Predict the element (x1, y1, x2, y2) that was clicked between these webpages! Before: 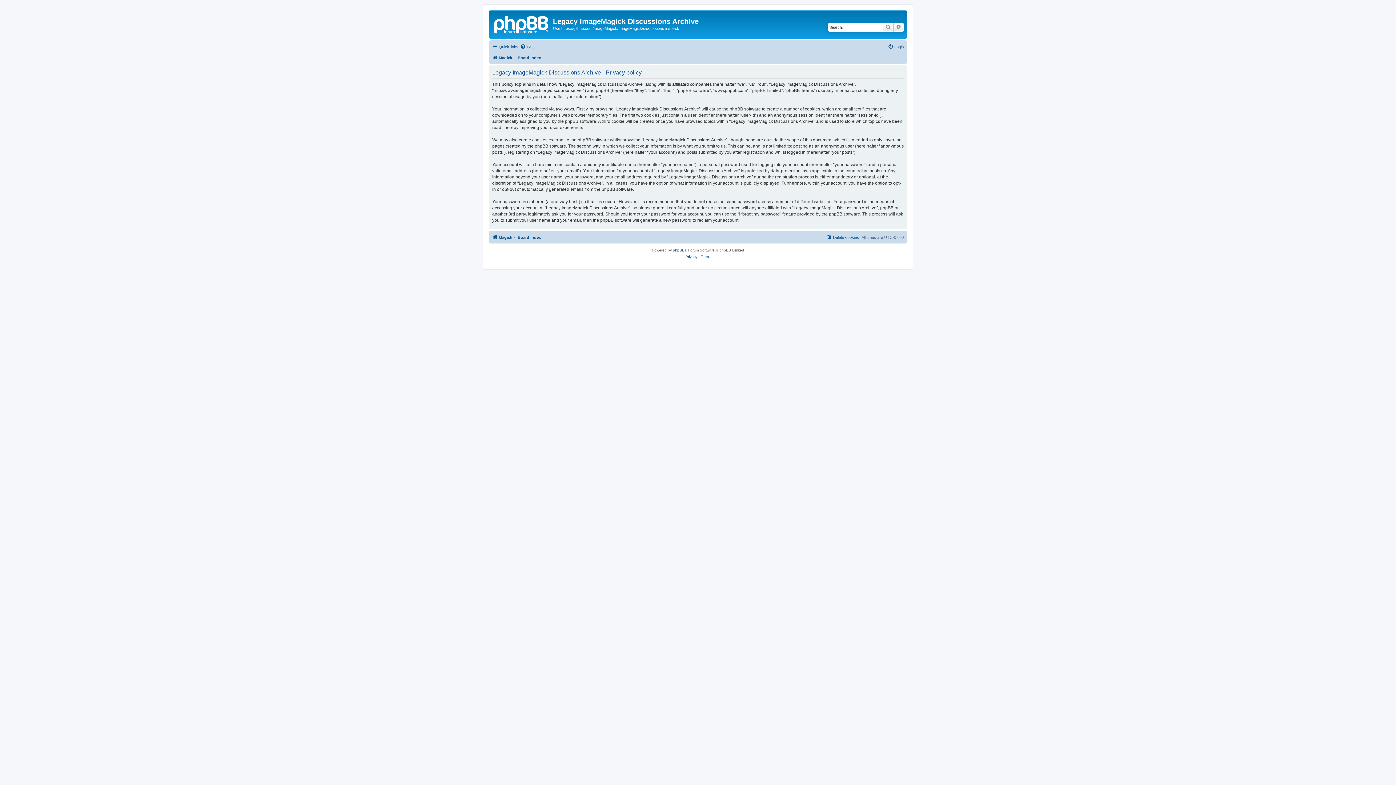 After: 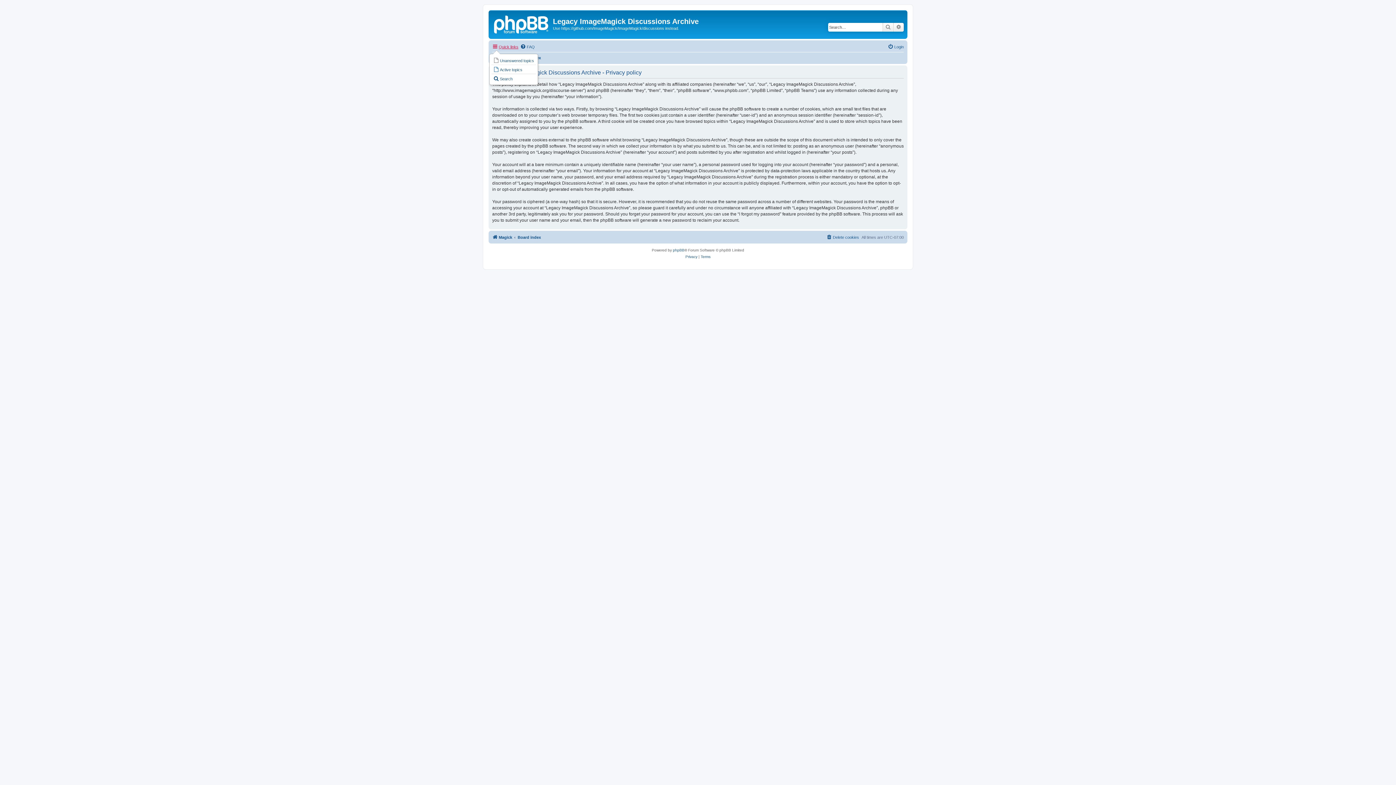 Action: label: Quick links bbox: (492, 42, 518, 51)